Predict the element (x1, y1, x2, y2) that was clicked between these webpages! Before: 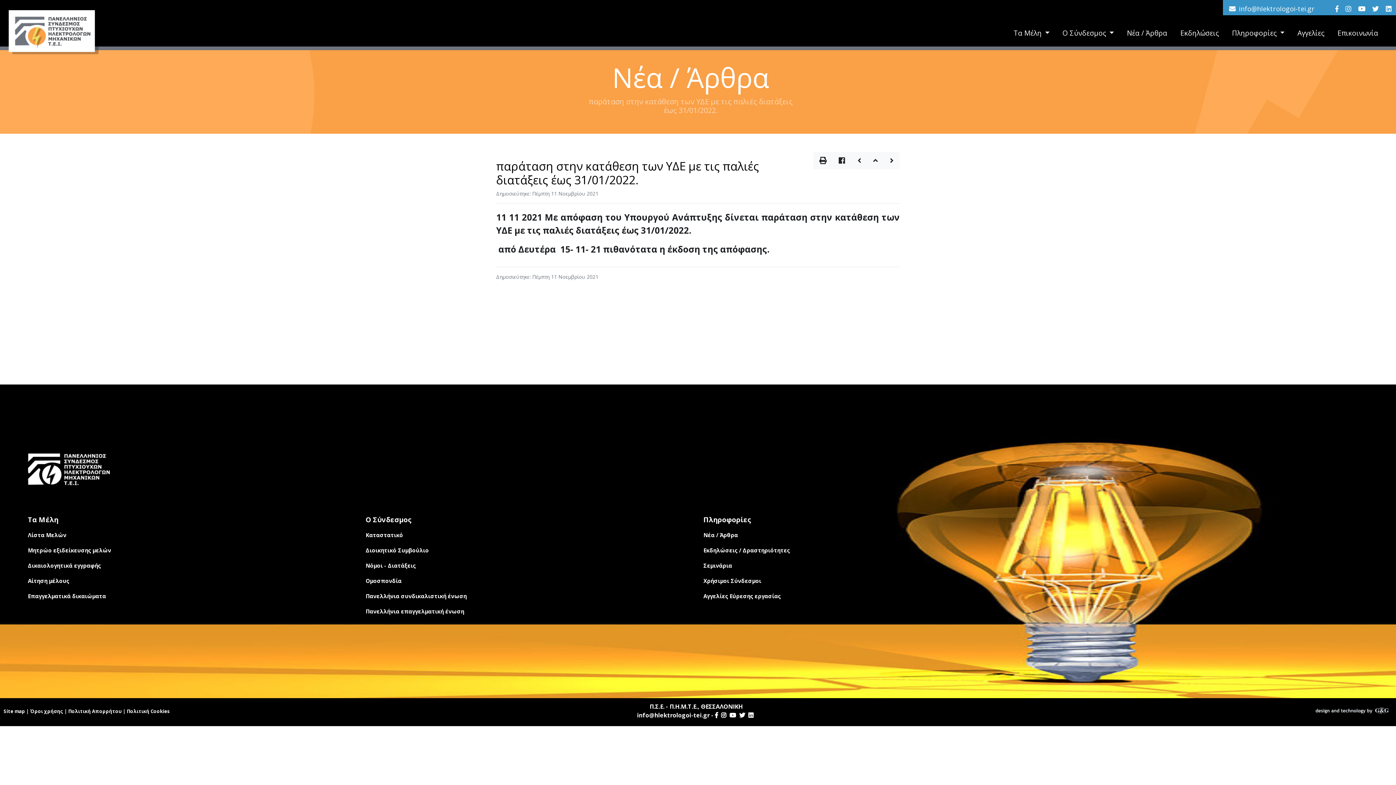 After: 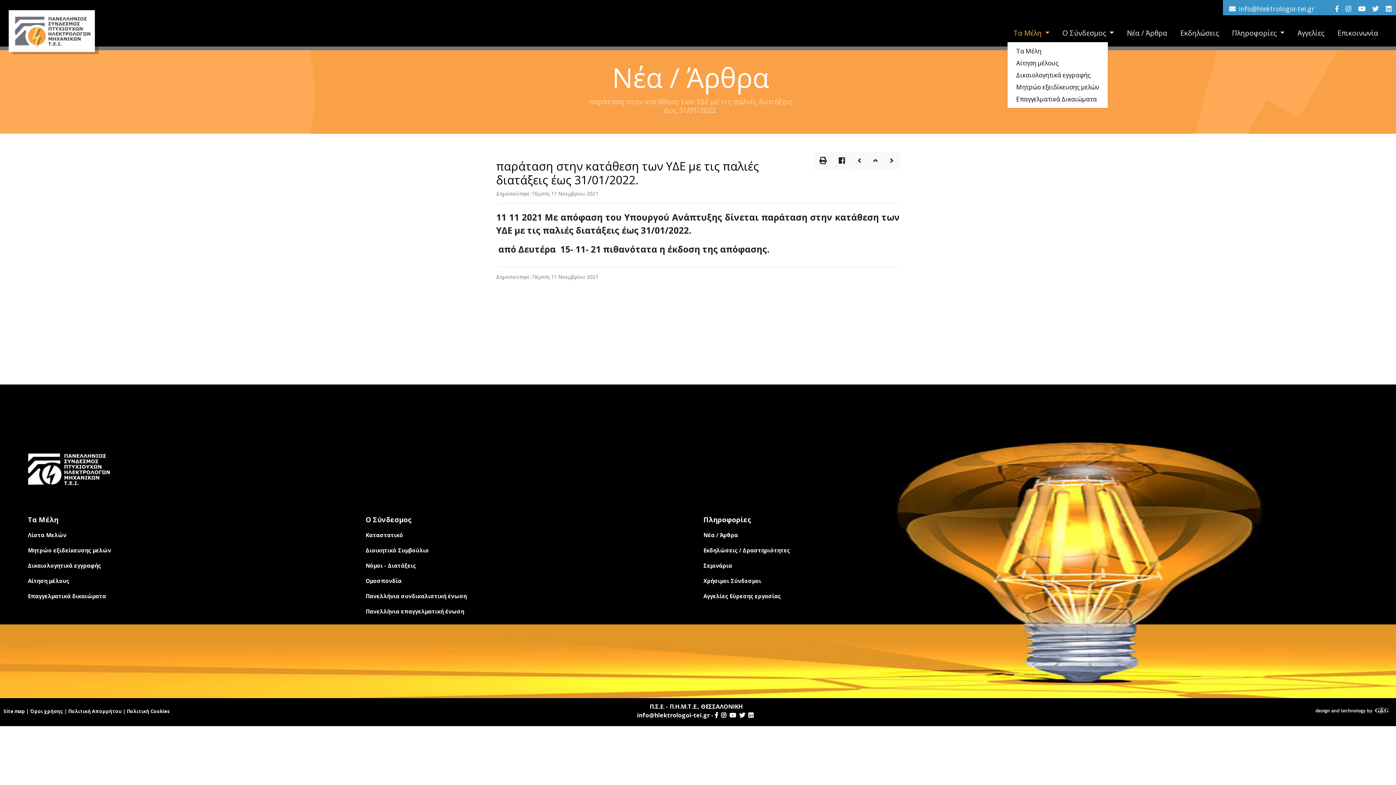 Action: bbox: (1007, 25, 1056, 41) label: Τα Μέλη 